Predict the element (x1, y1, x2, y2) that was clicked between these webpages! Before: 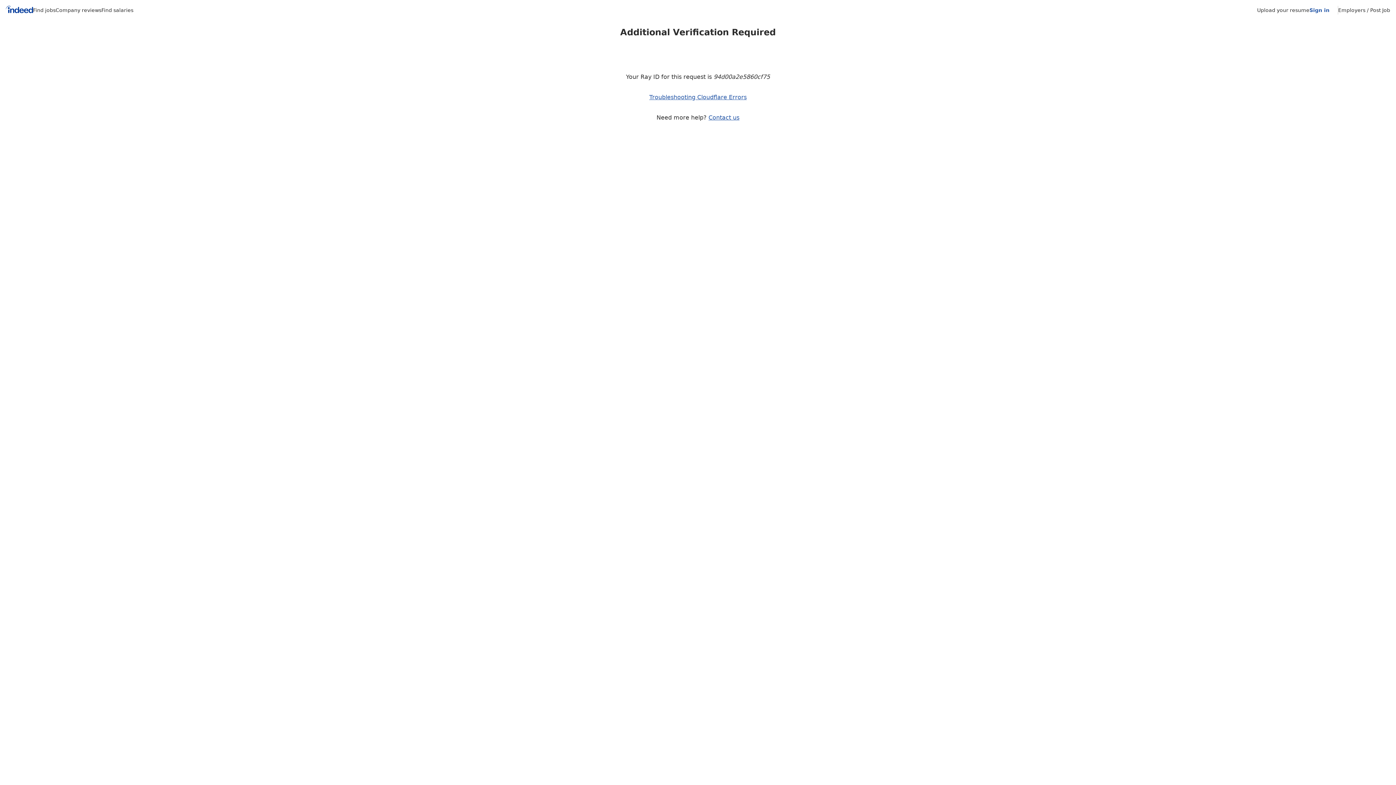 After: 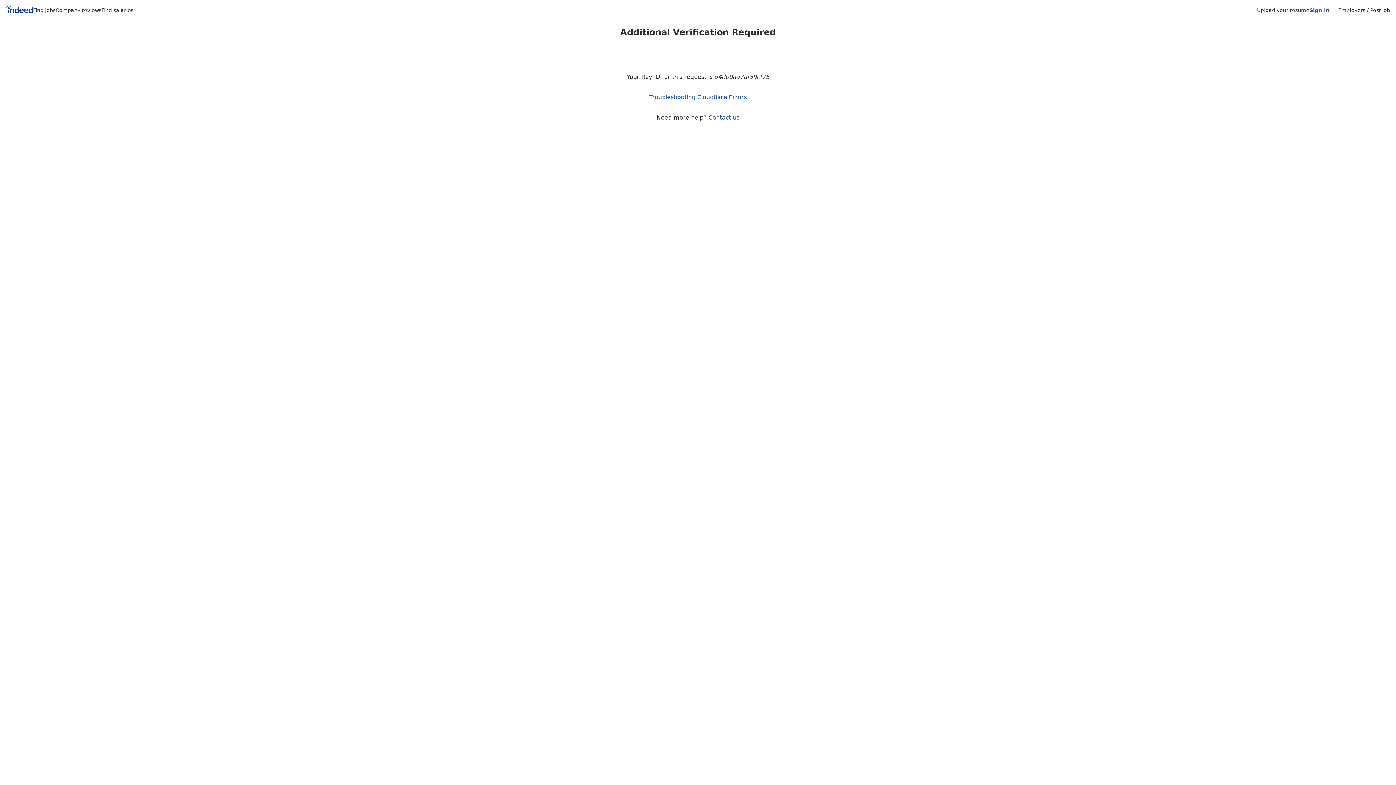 Action: bbox: (1338, 7, 1390, 13) label: Employers / Post Job